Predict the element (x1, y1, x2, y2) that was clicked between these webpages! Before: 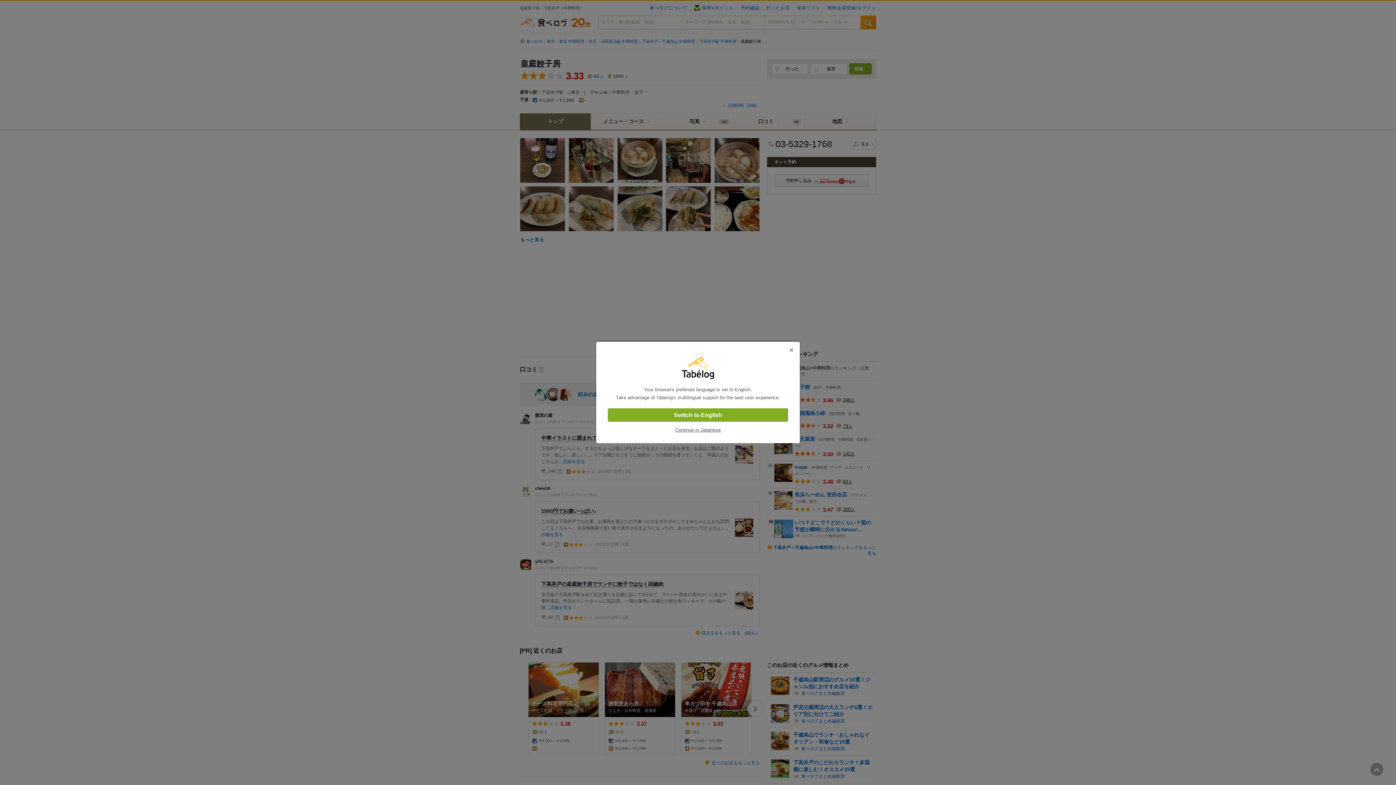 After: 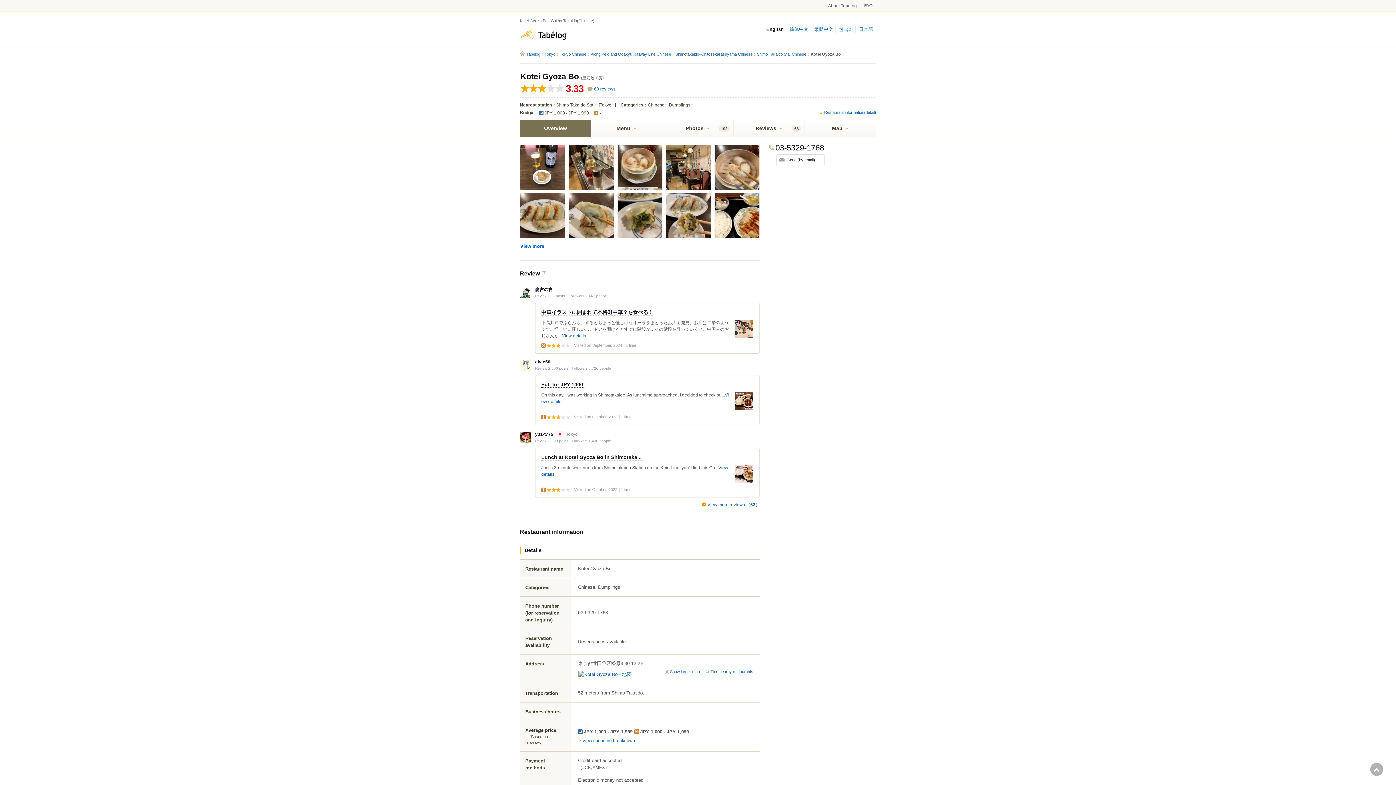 Action: bbox: (608, 408, 788, 422) label: Switch to English